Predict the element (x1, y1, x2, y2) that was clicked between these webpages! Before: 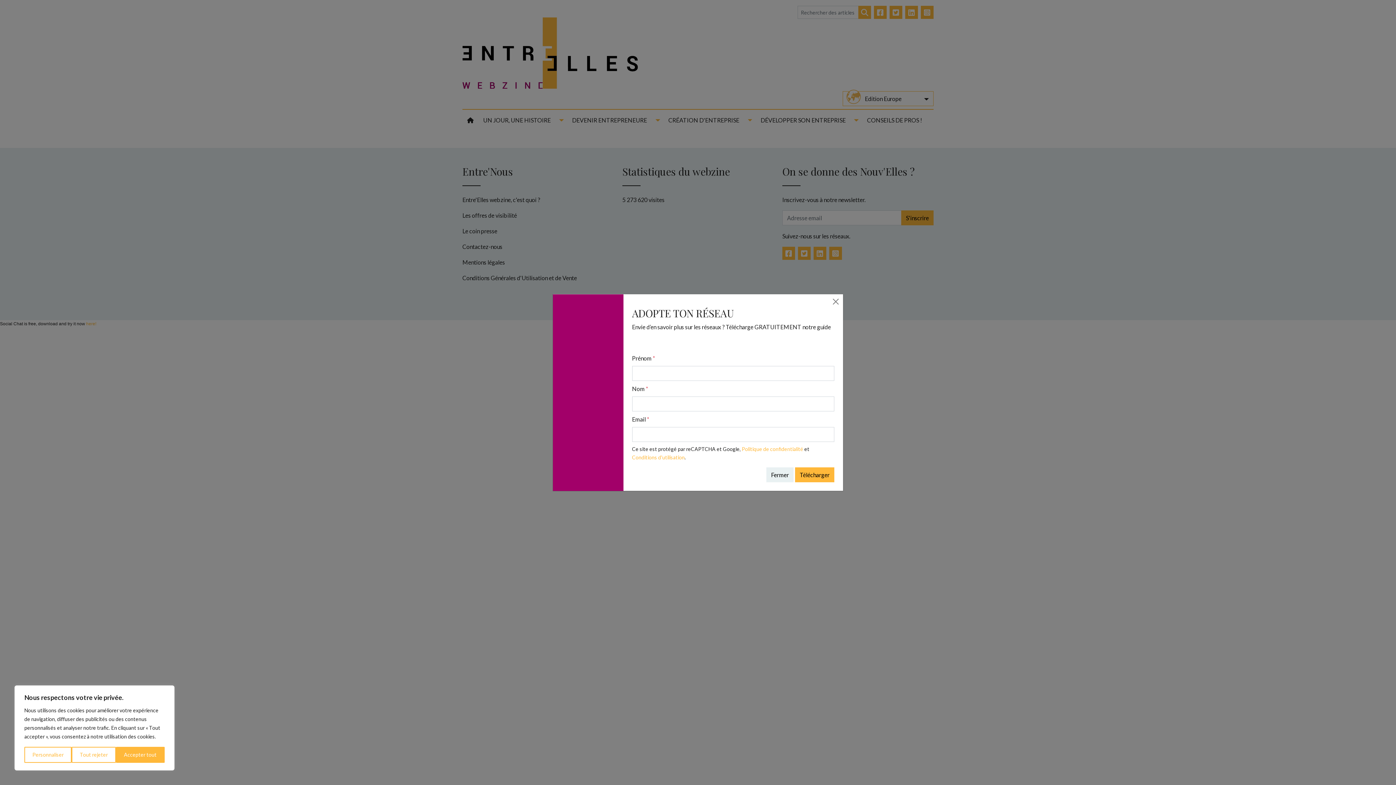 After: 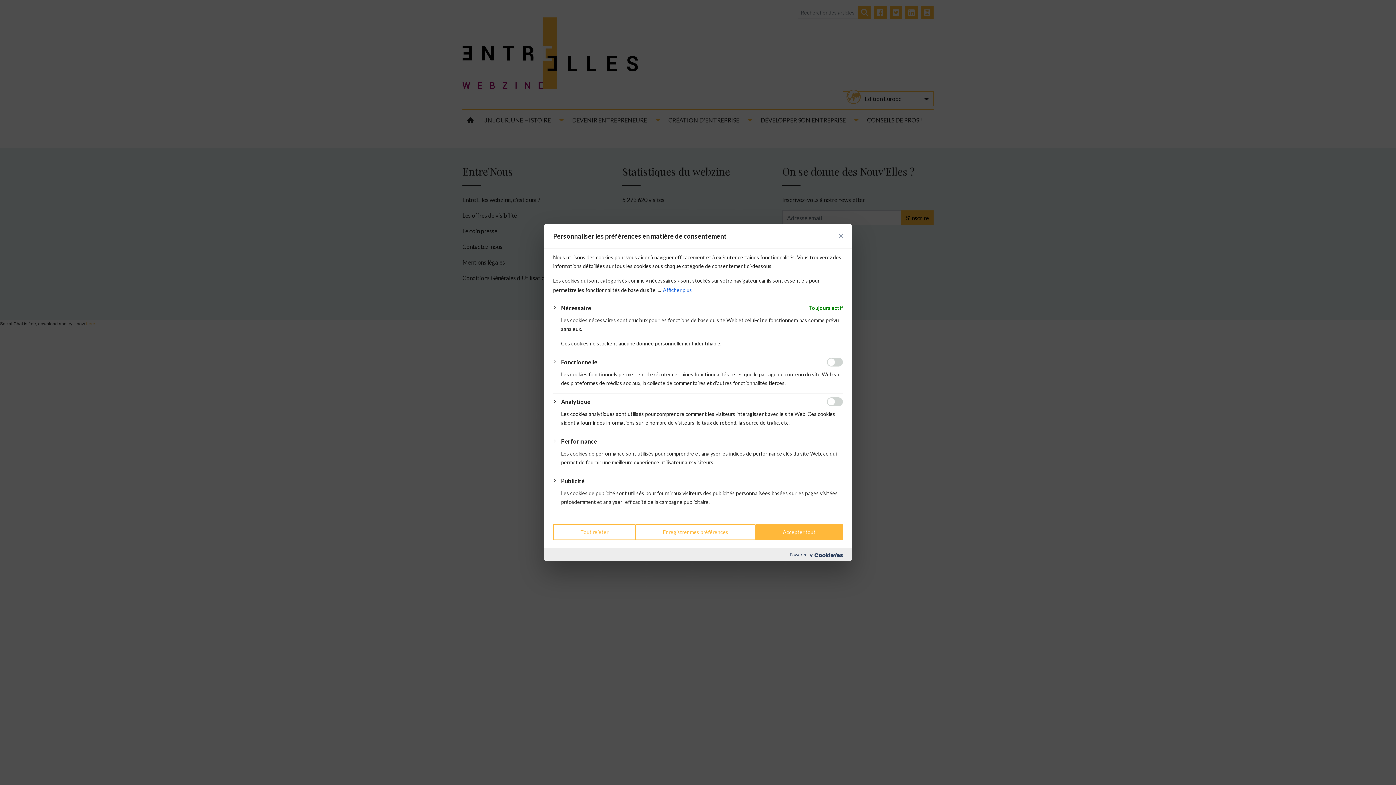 Action: label: Personnaliser bbox: (24, 747, 71, 763)